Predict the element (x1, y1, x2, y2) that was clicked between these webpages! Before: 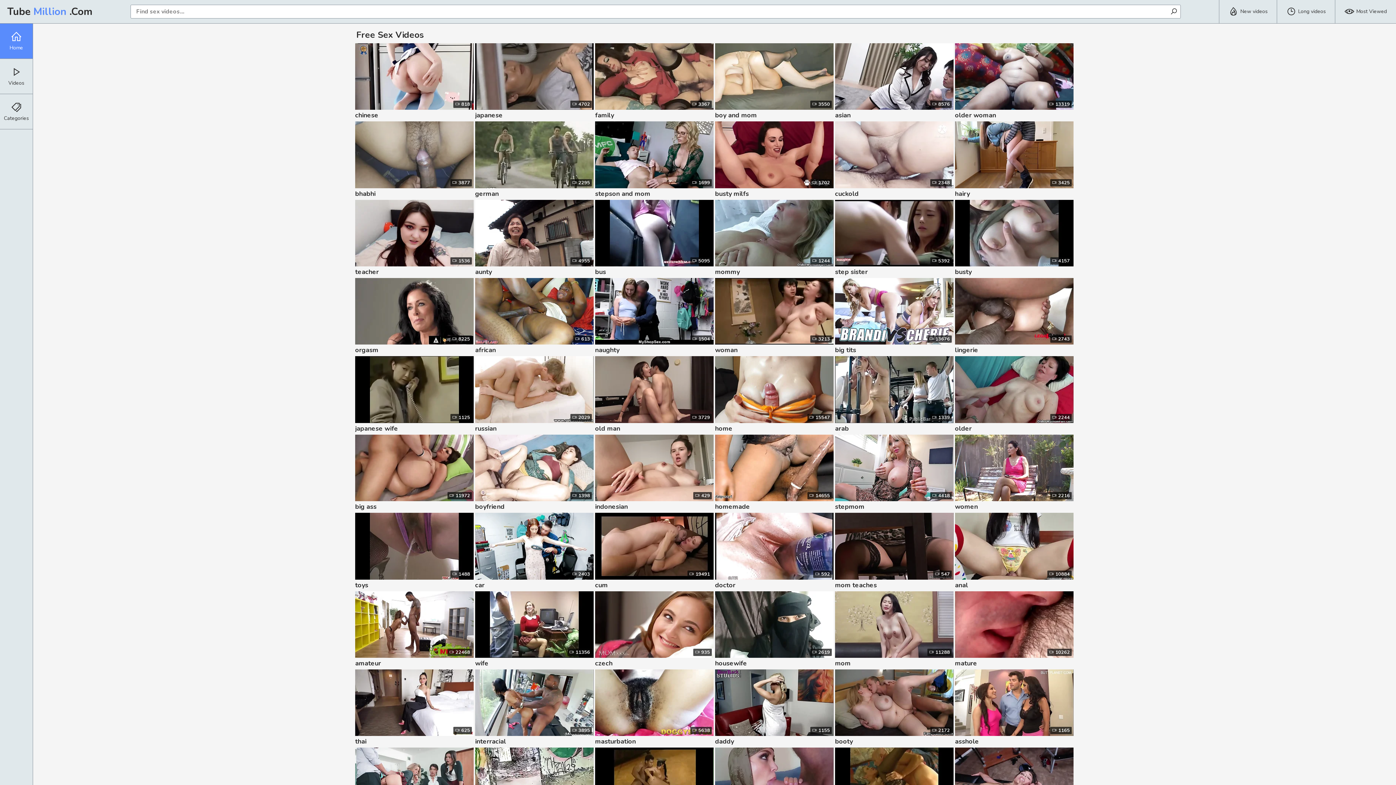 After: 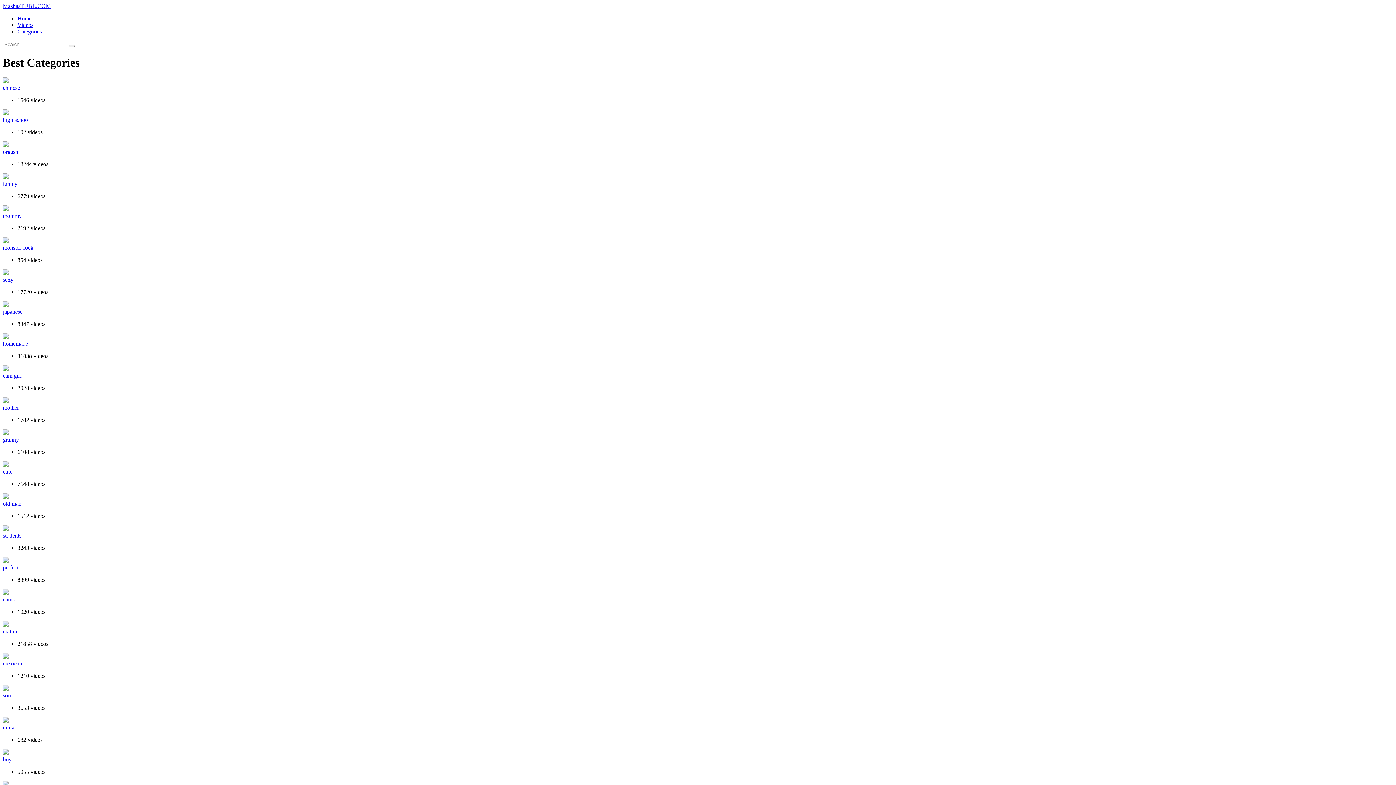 Action: bbox: (715, 121, 833, 188)